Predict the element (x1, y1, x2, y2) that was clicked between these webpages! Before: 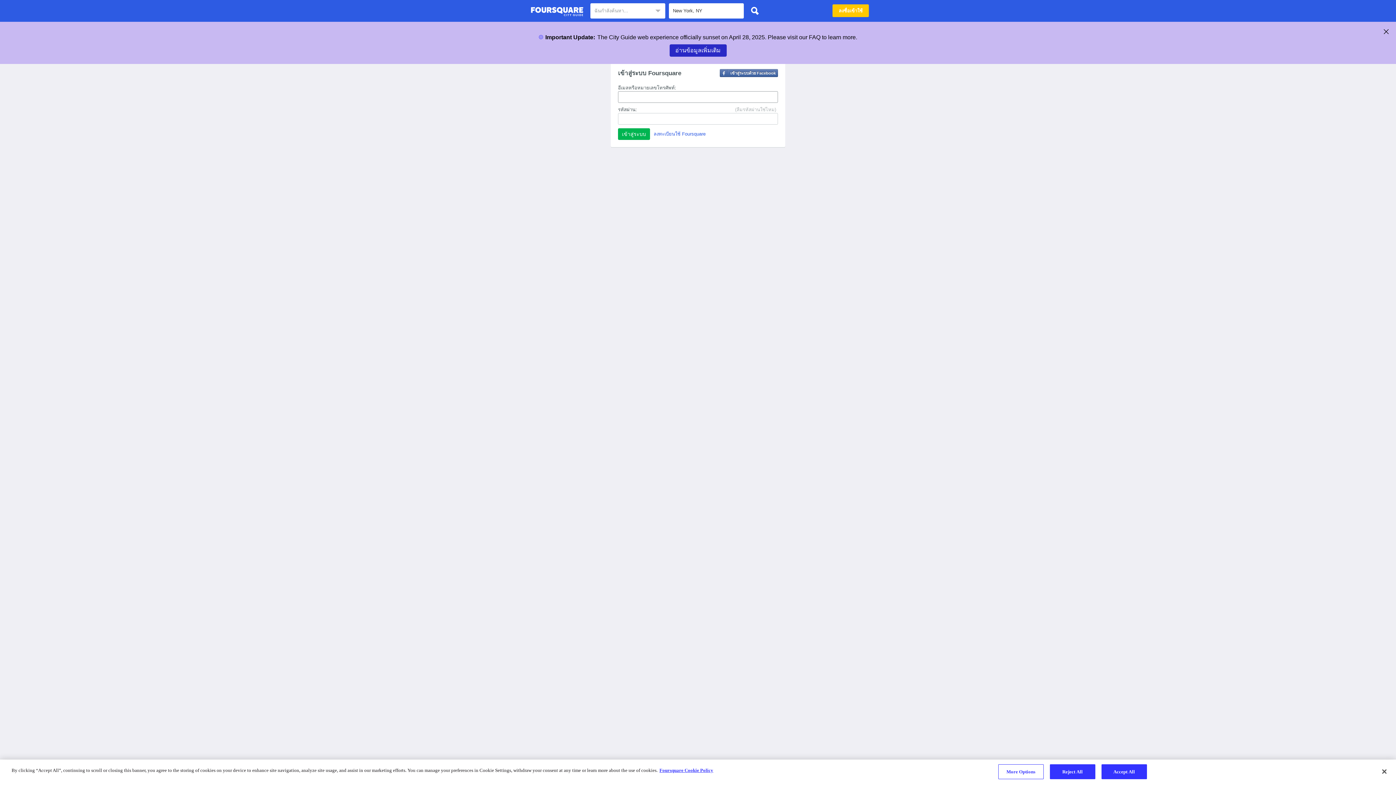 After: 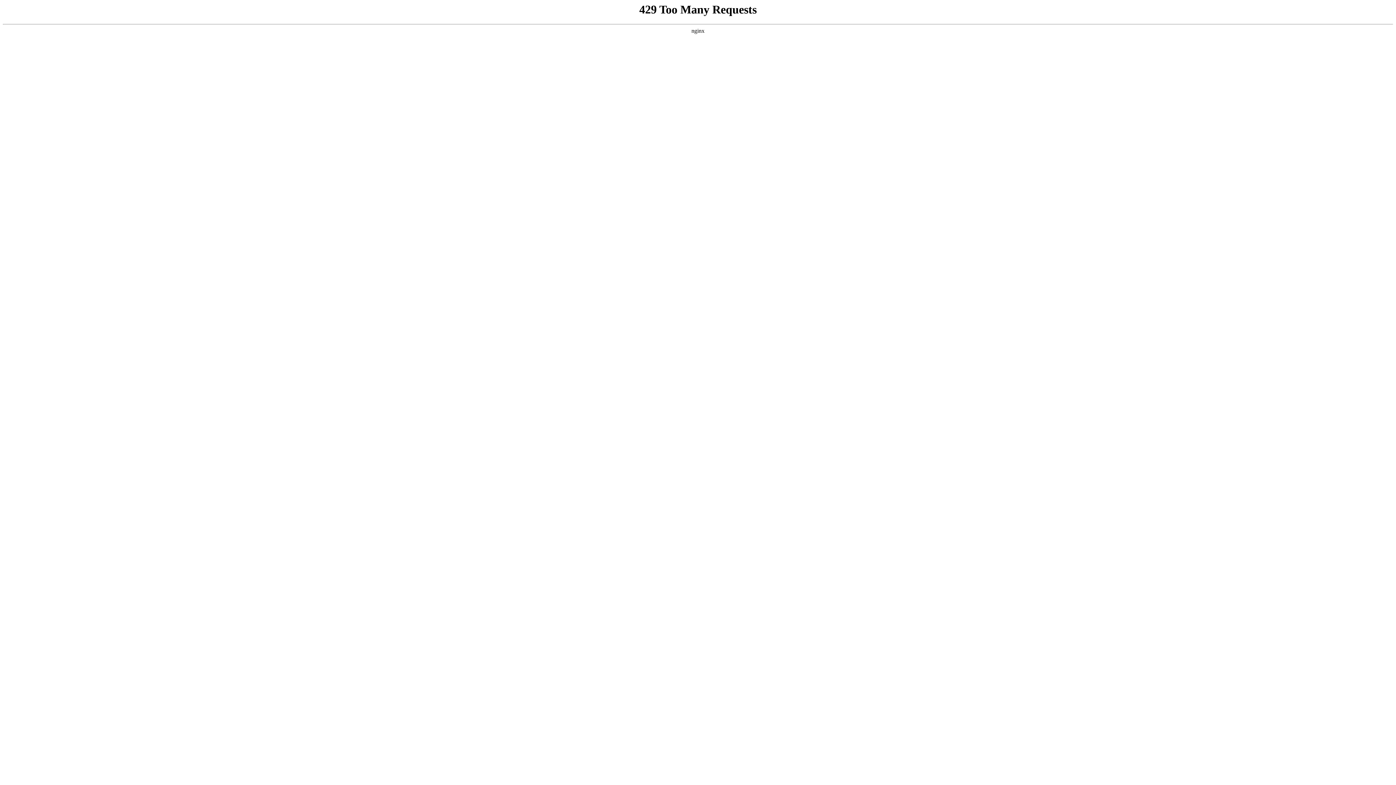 Action: label: More information about your privacy bbox: (659, 768, 713, 773)